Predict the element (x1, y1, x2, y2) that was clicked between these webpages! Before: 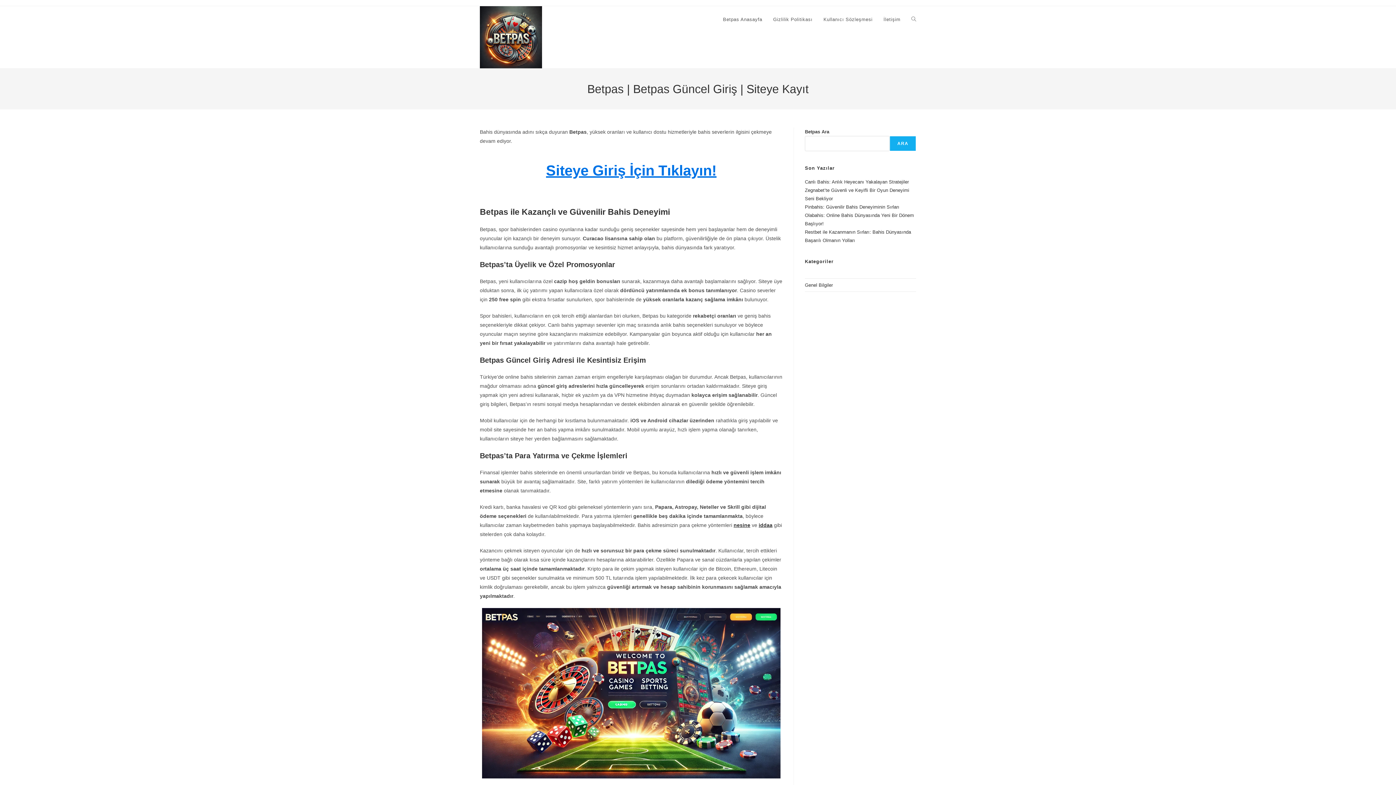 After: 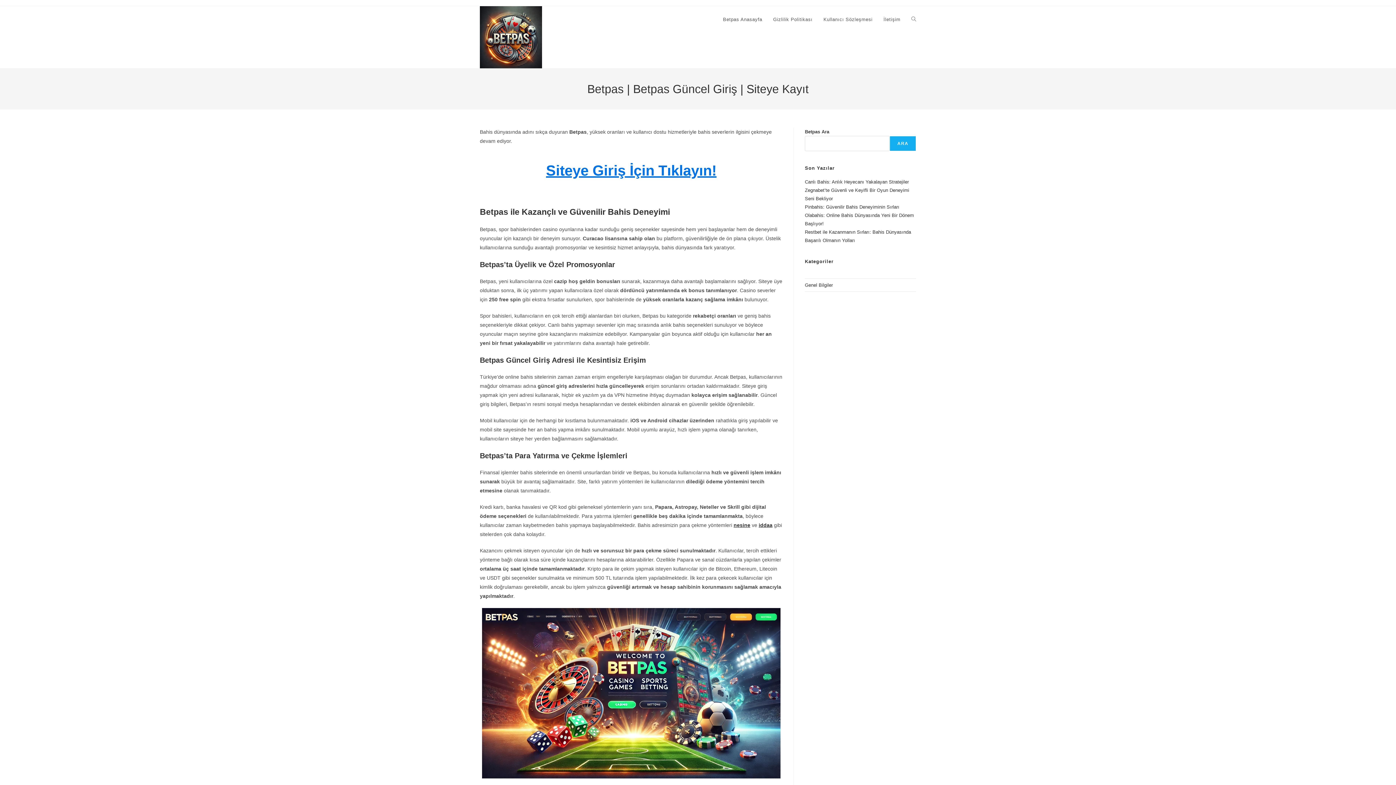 Action: label: Betpas Anasayfa bbox: (717, 6, 767, 33)